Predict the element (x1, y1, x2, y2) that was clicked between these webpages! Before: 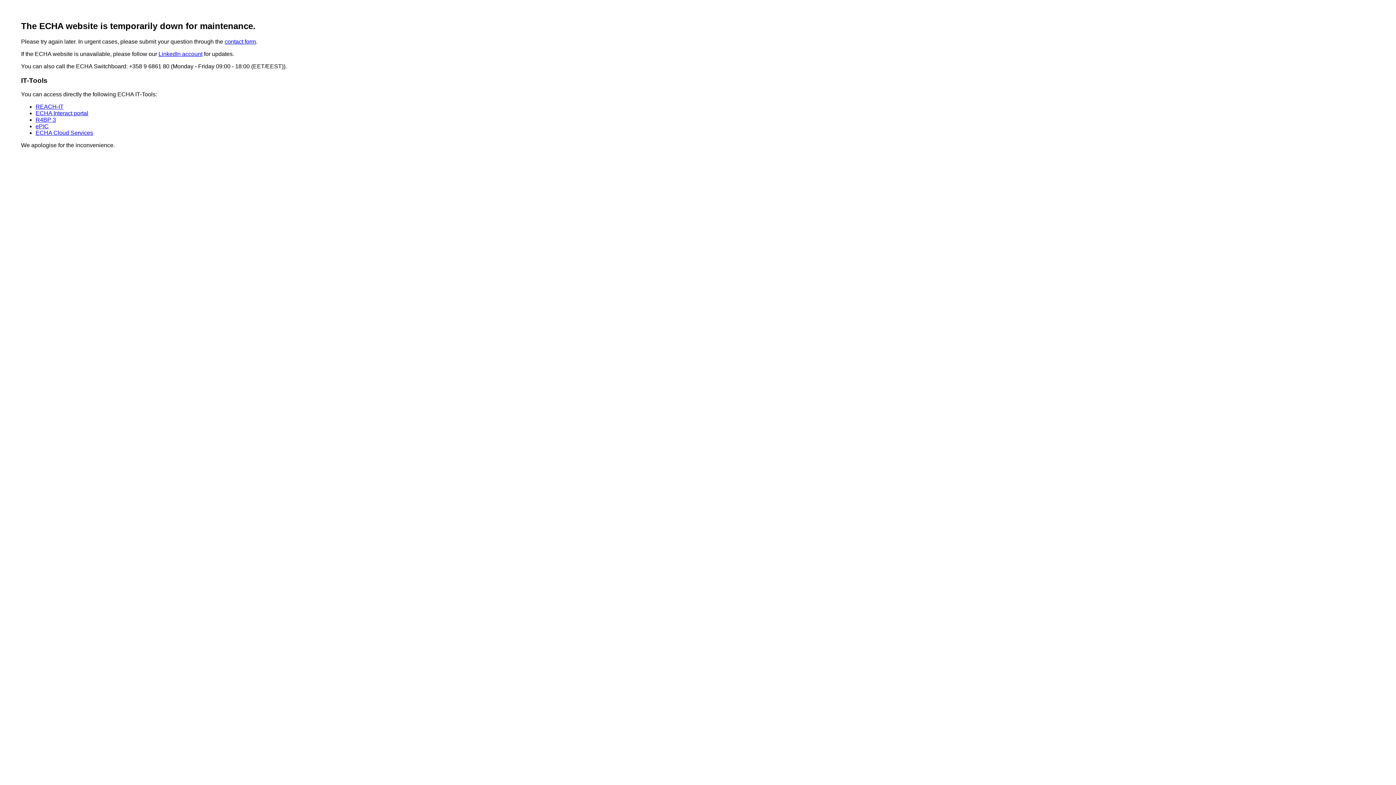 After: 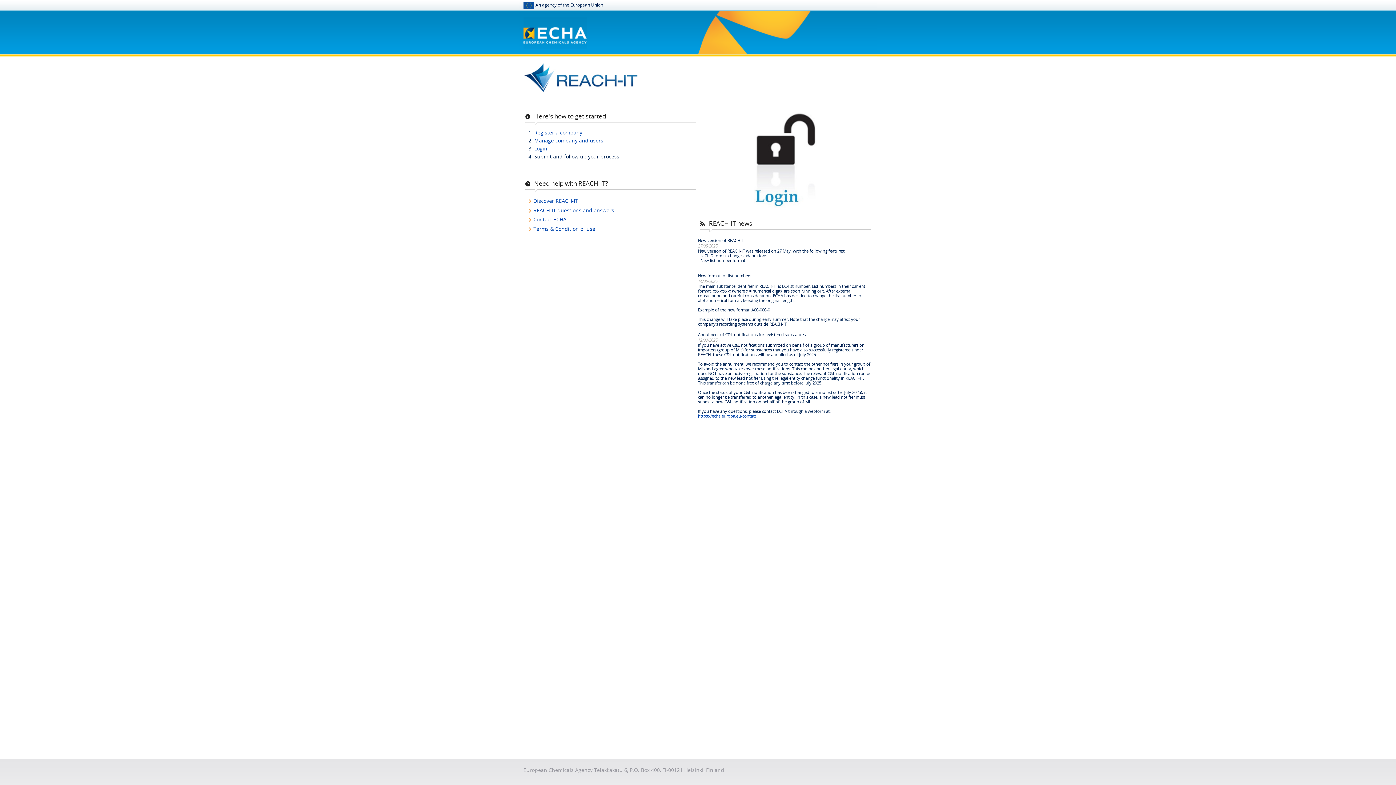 Action: label: REACH-IT bbox: (35, 103, 63, 109)